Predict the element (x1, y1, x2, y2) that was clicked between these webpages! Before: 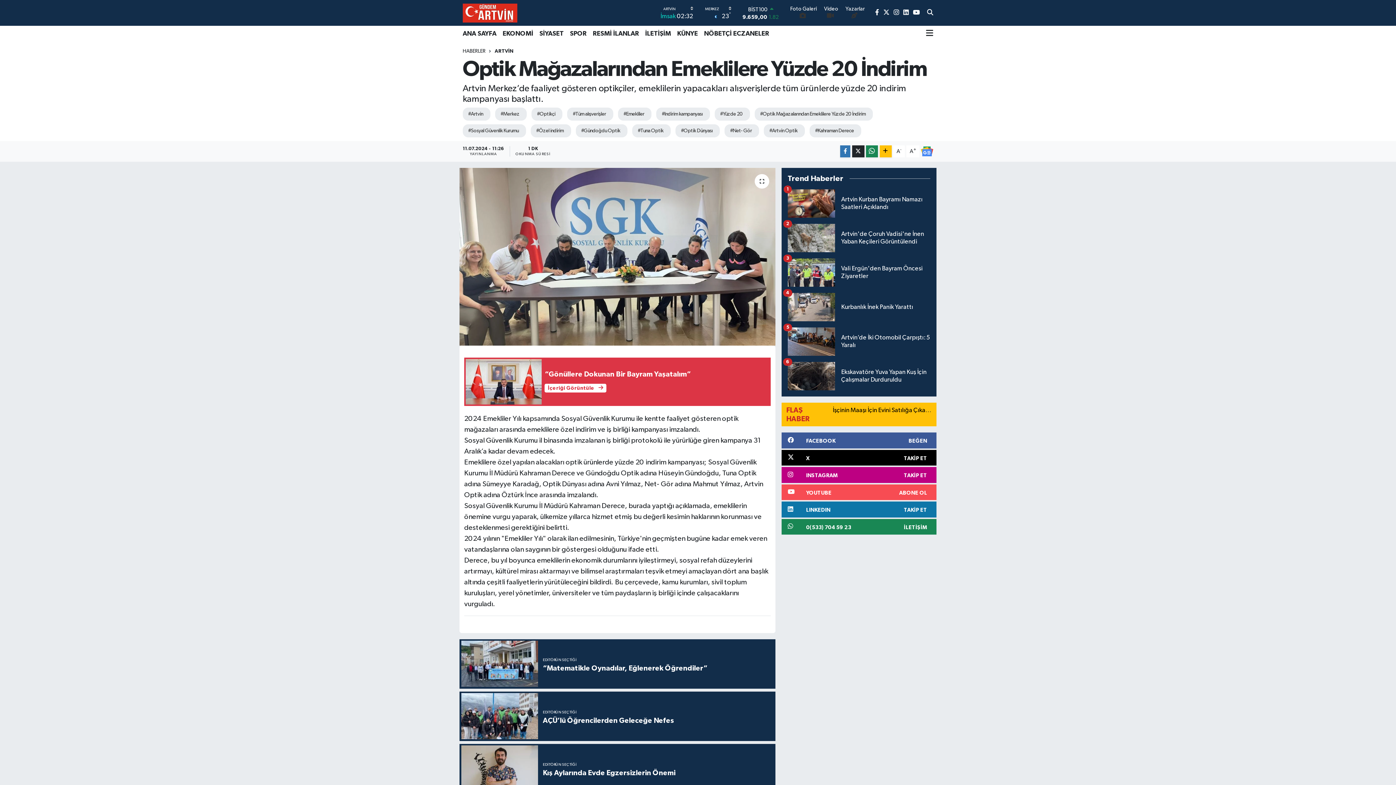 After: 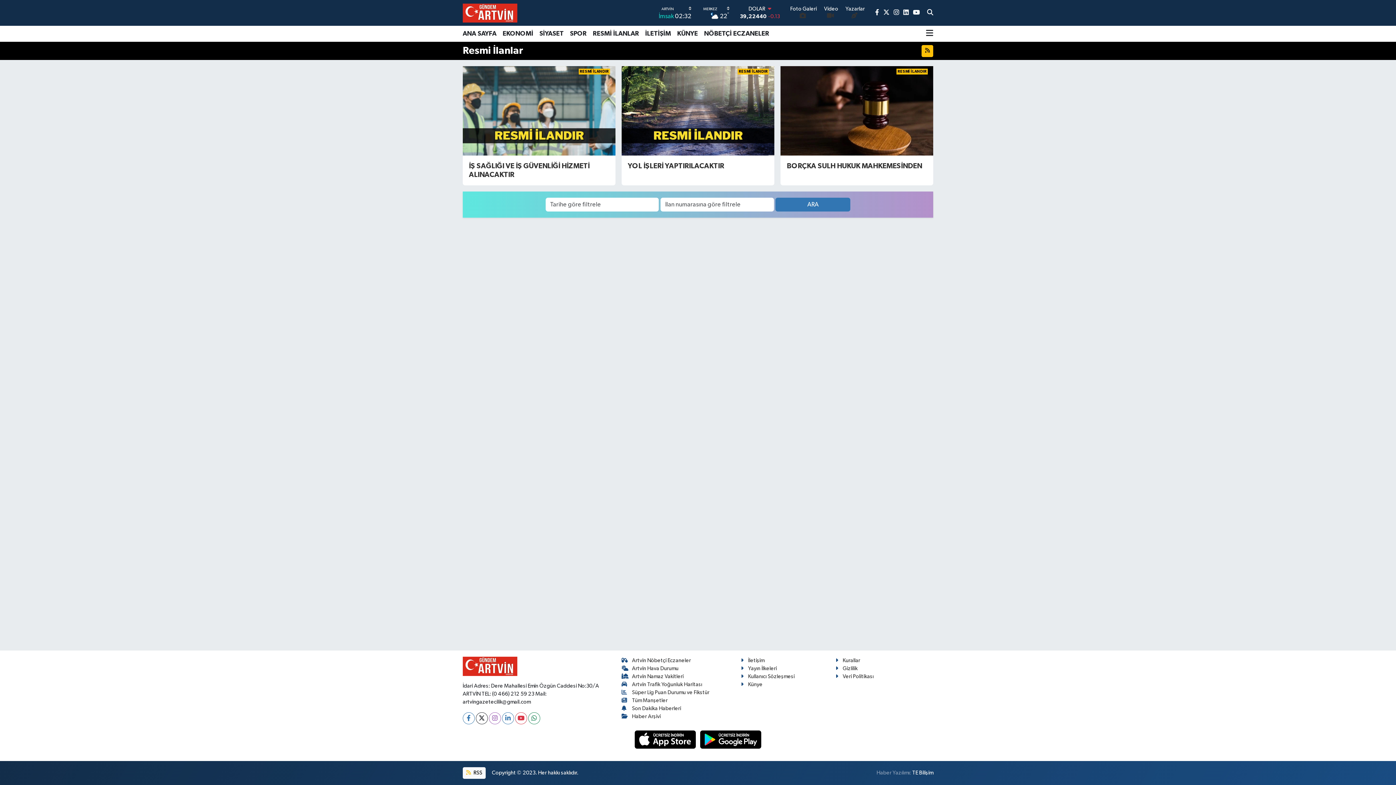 Action: bbox: (589, 25, 642, 41) label: RESMİ İLANLAR